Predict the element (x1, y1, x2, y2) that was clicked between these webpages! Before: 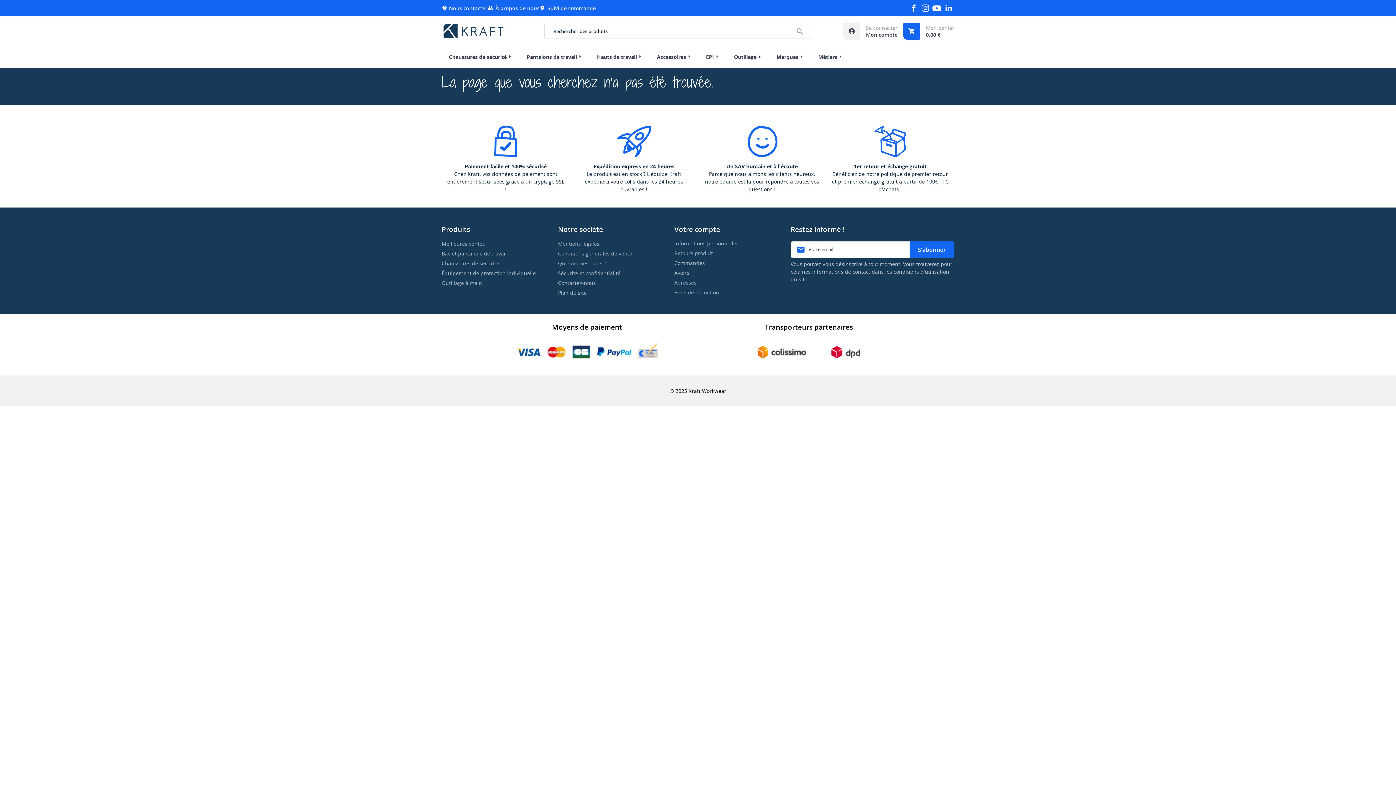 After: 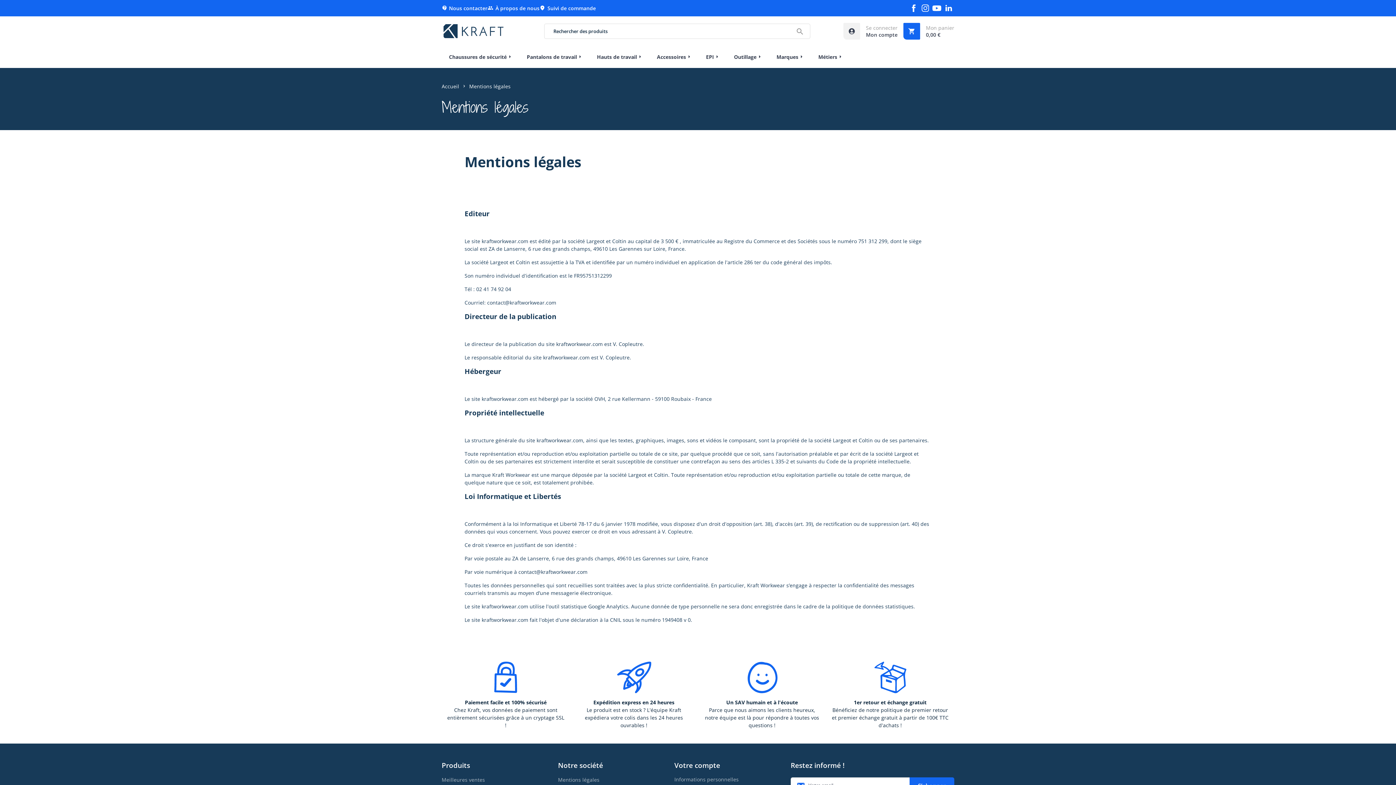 Action: label: Mentions légales bbox: (558, 239, 663, 247)